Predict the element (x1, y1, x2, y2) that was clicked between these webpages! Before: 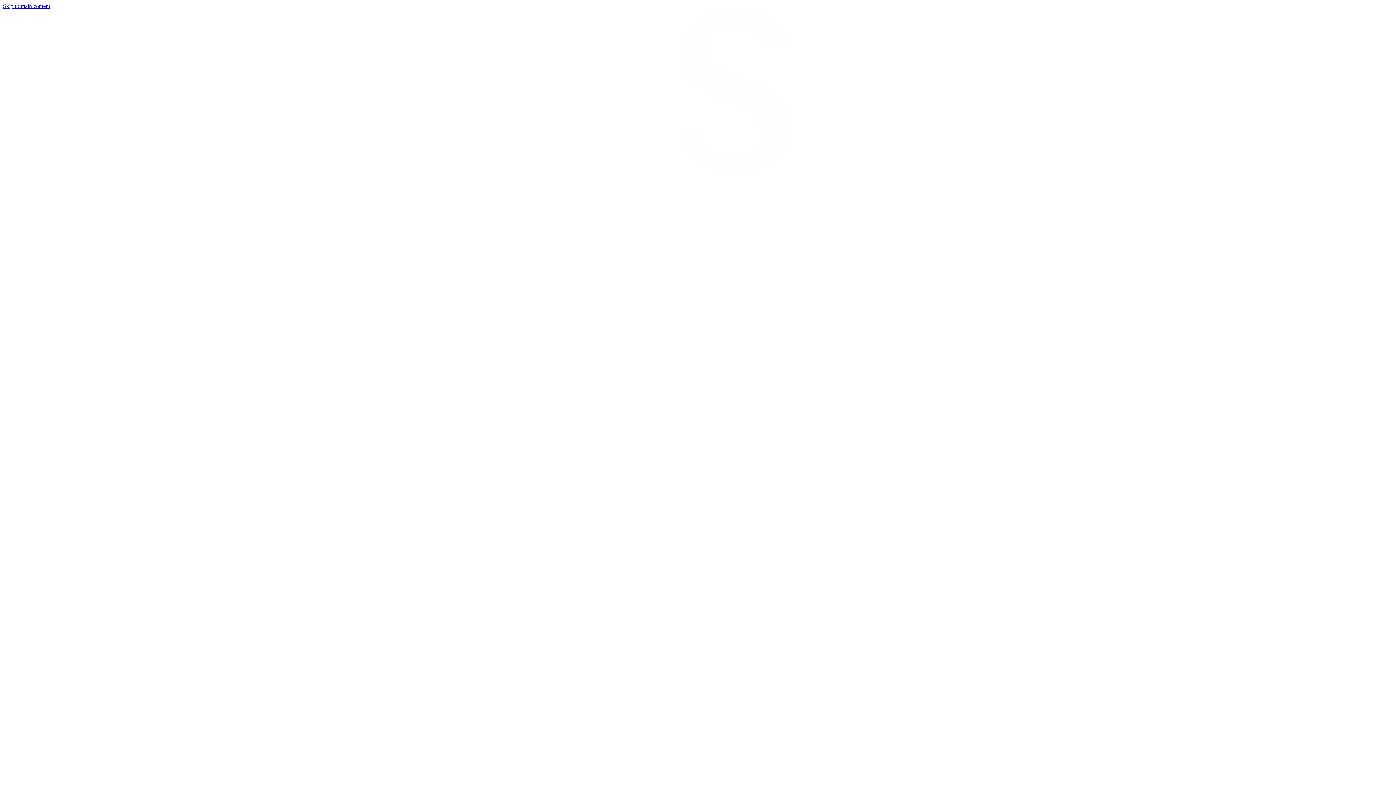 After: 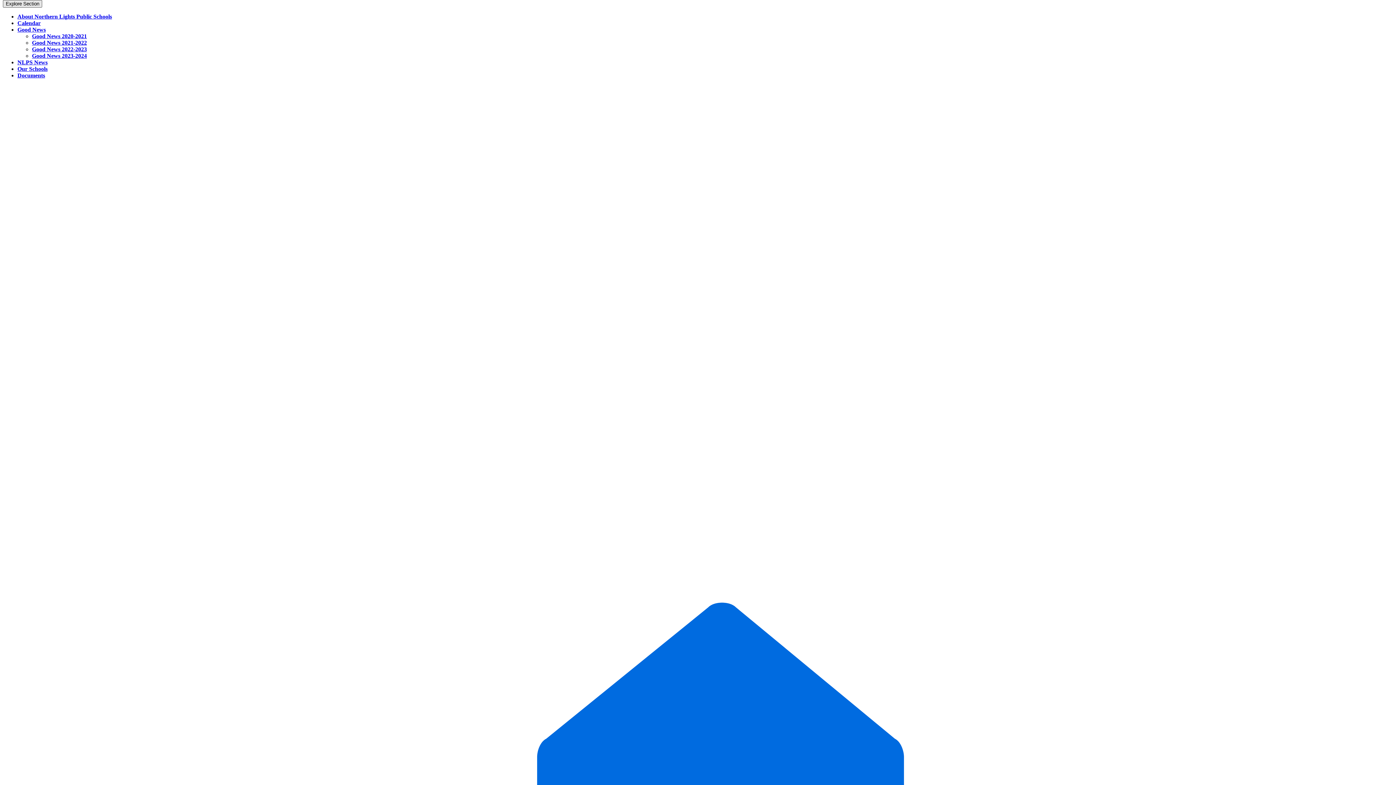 Action: bbox: (2, 2, 50, 9) label: Skip to main content